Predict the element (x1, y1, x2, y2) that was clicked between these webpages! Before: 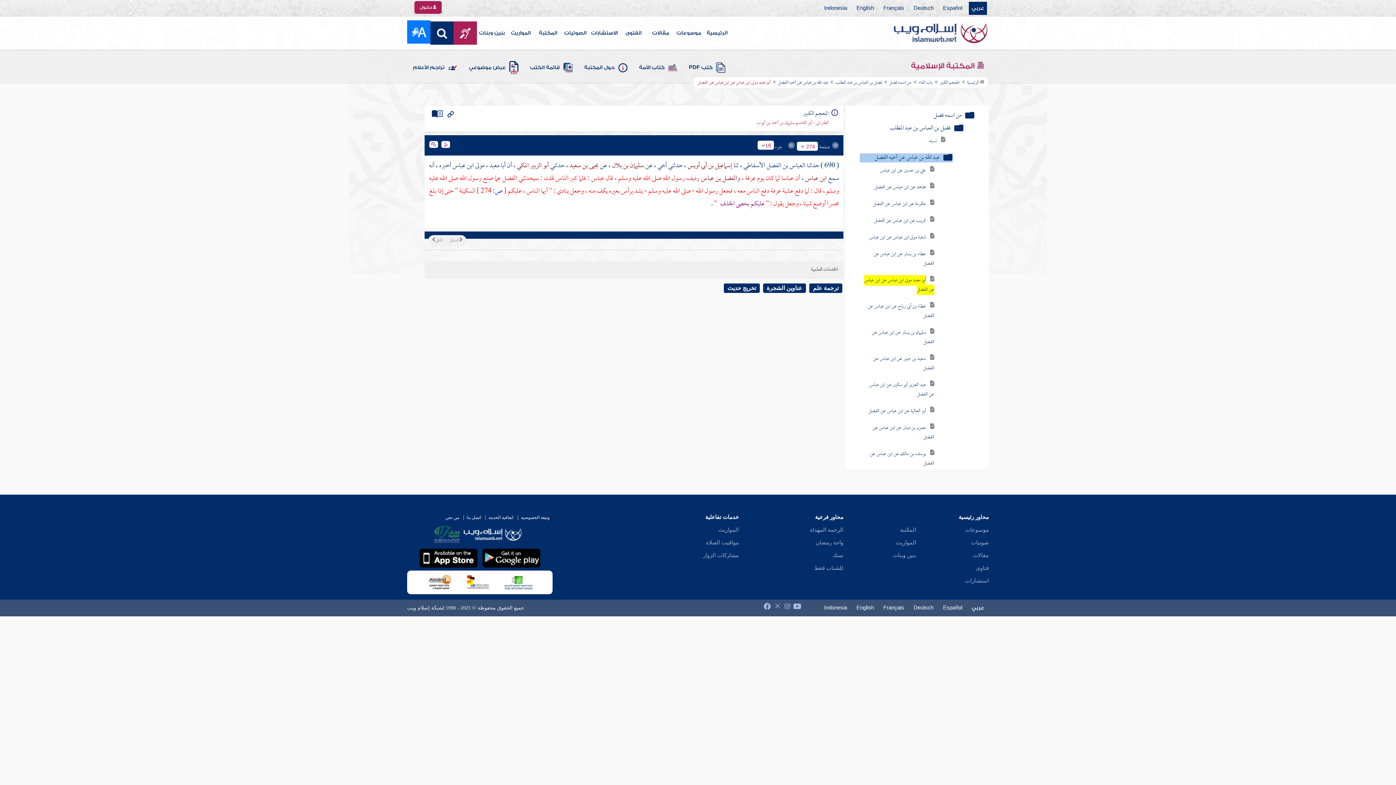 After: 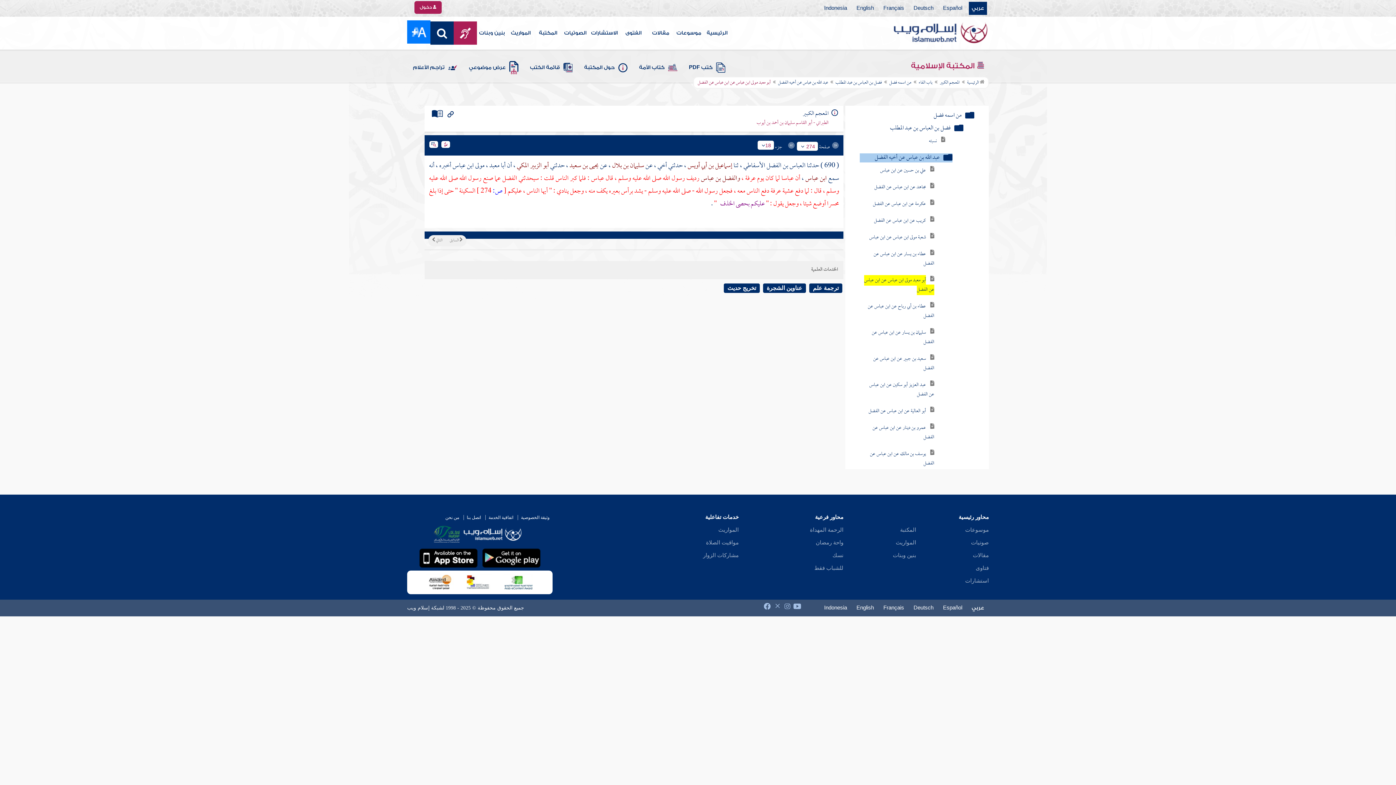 Action: bbox: (793, 603, 801, 608)